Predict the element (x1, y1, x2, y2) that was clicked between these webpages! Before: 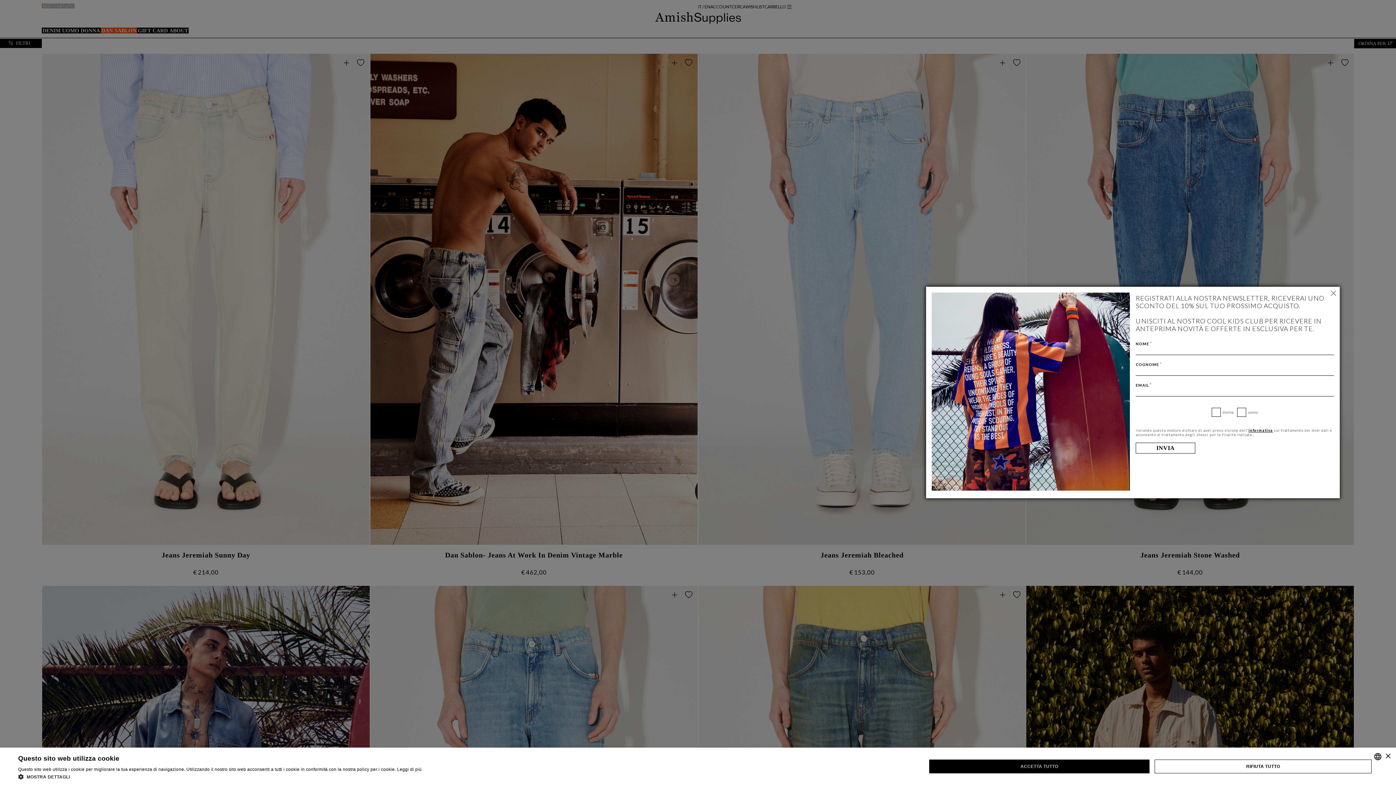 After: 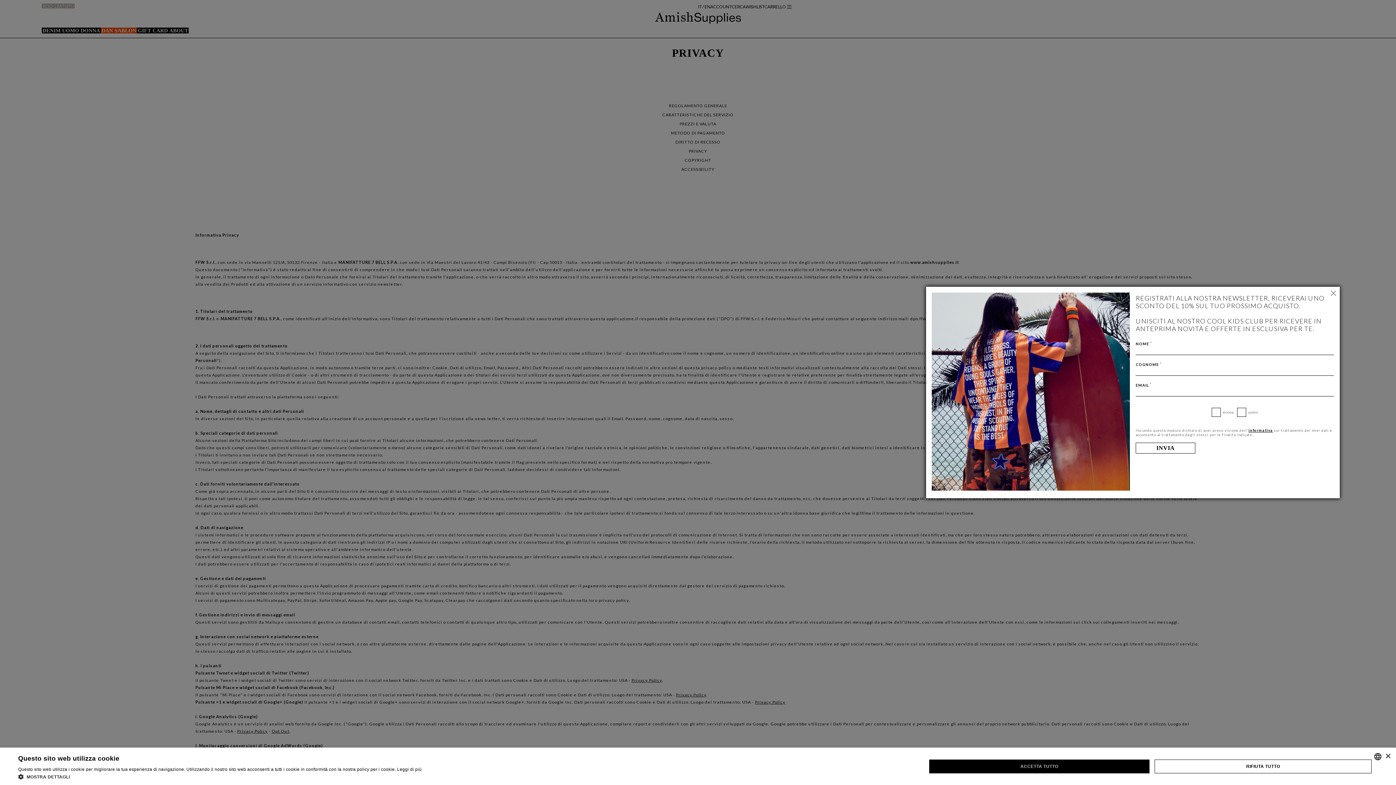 Action: label: informativa bbox: (1248, 428, 1273, 432)